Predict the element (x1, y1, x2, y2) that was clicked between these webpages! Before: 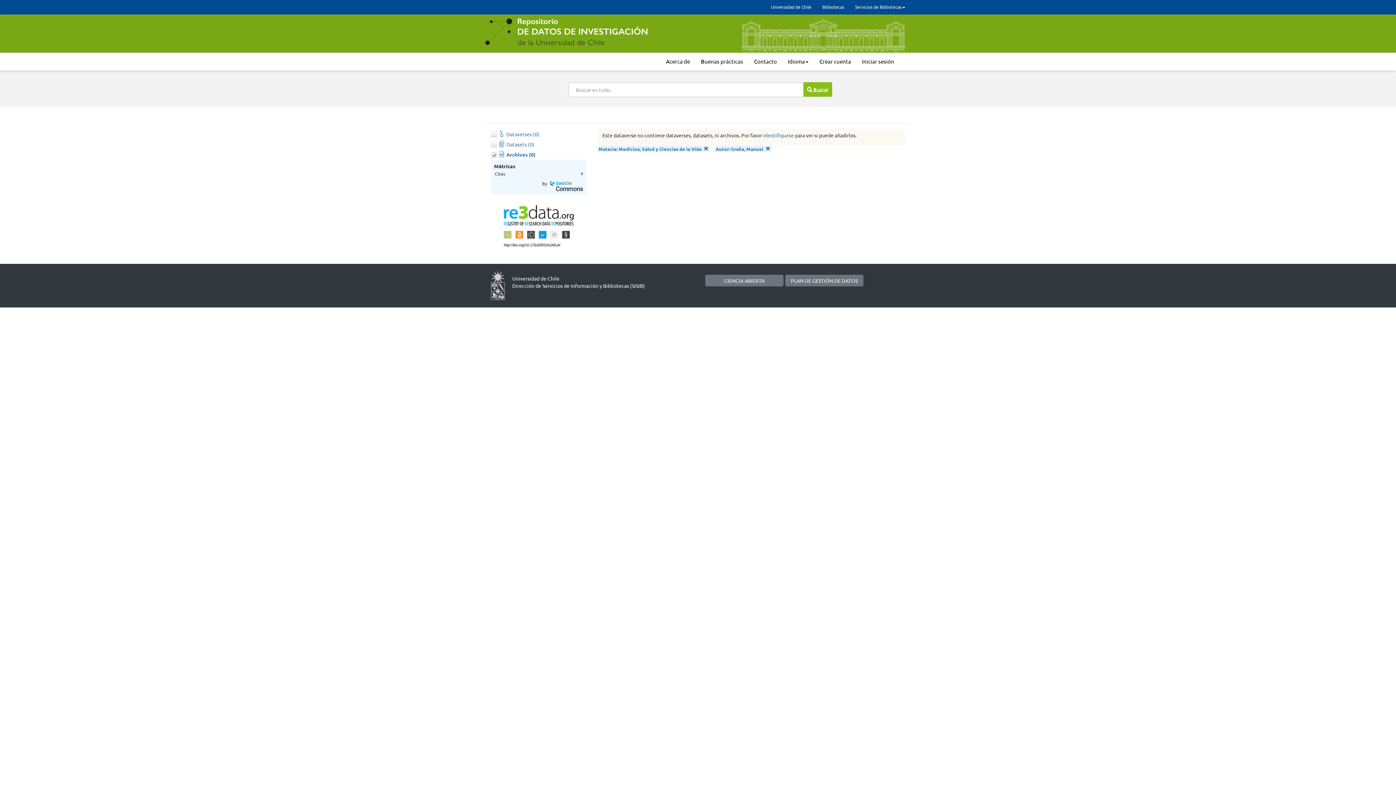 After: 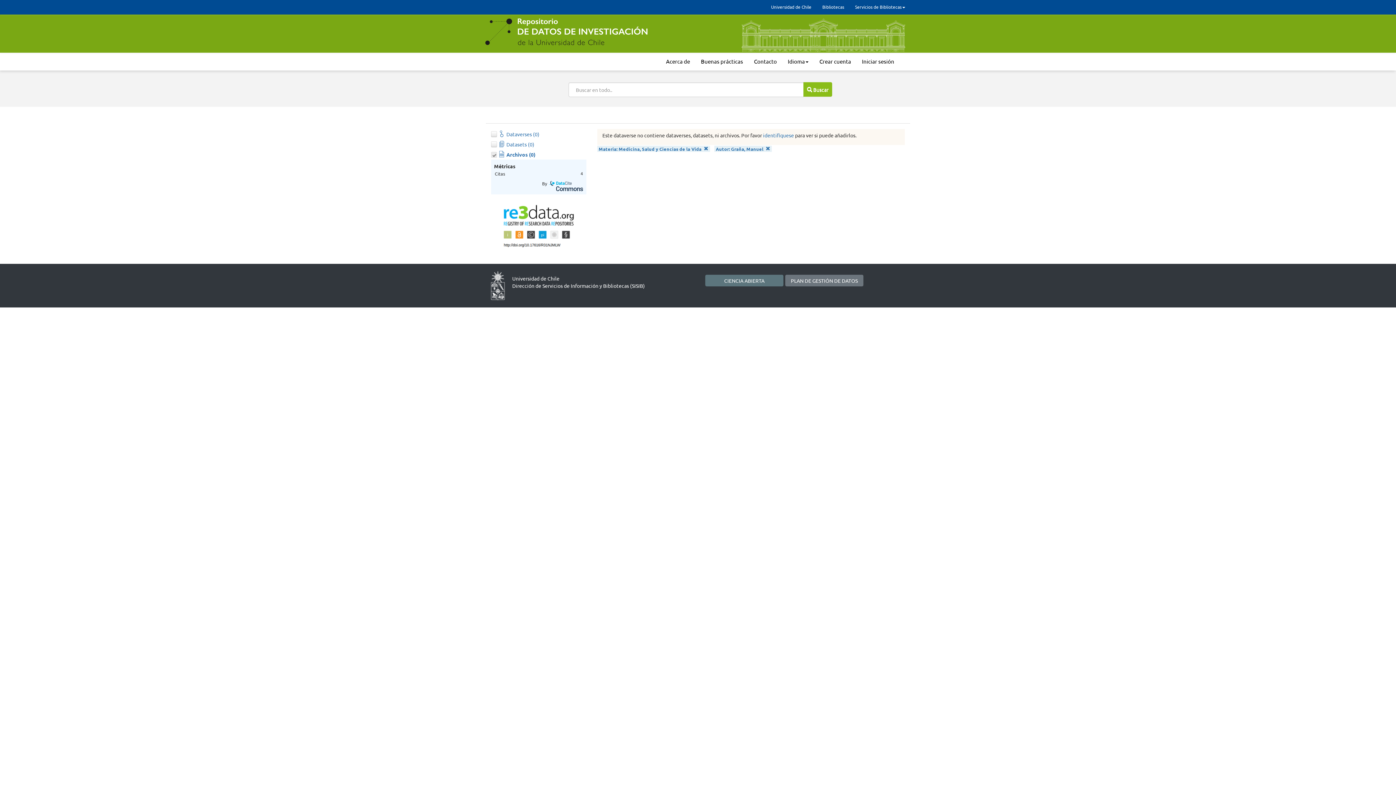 Action: bbox: (705, 271, 783, 283) label: CIENCIA ABIERTA